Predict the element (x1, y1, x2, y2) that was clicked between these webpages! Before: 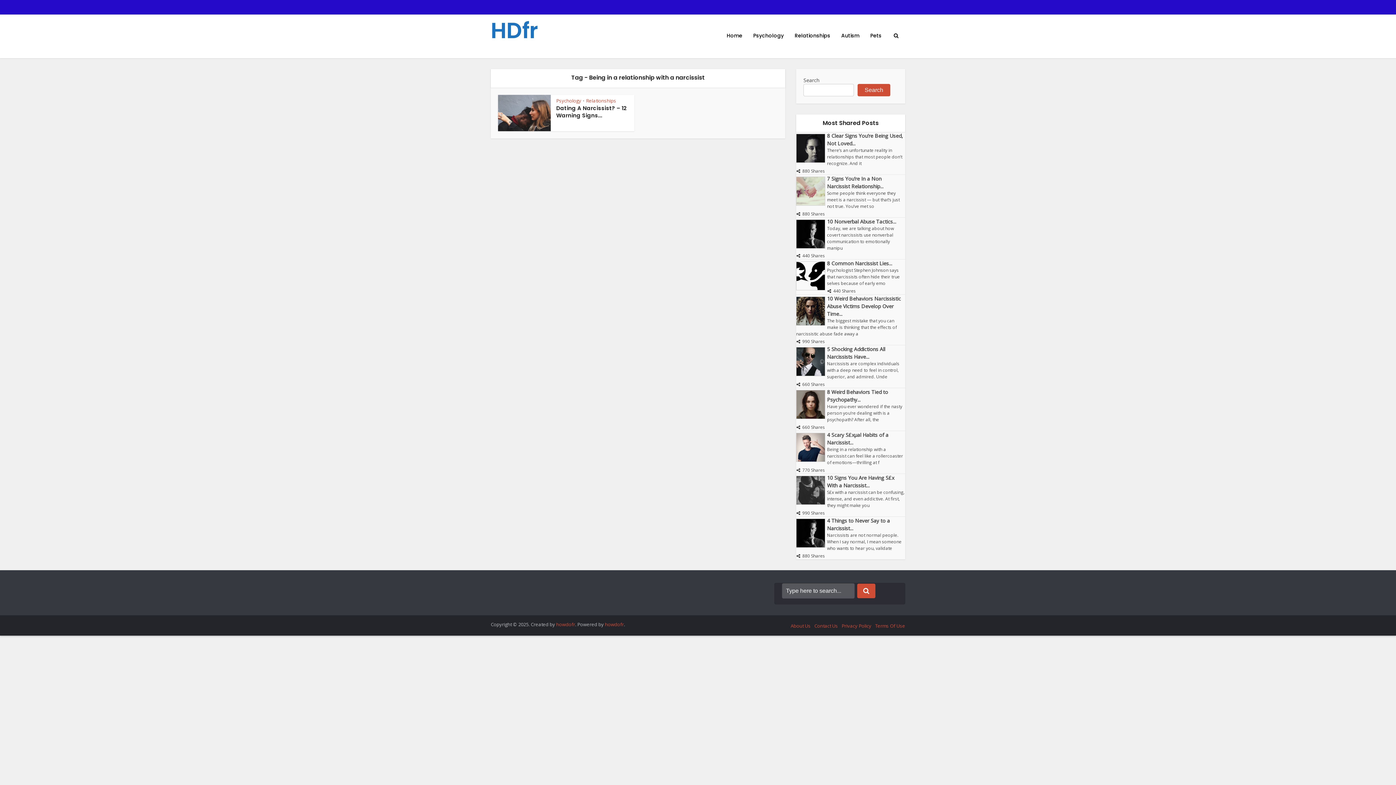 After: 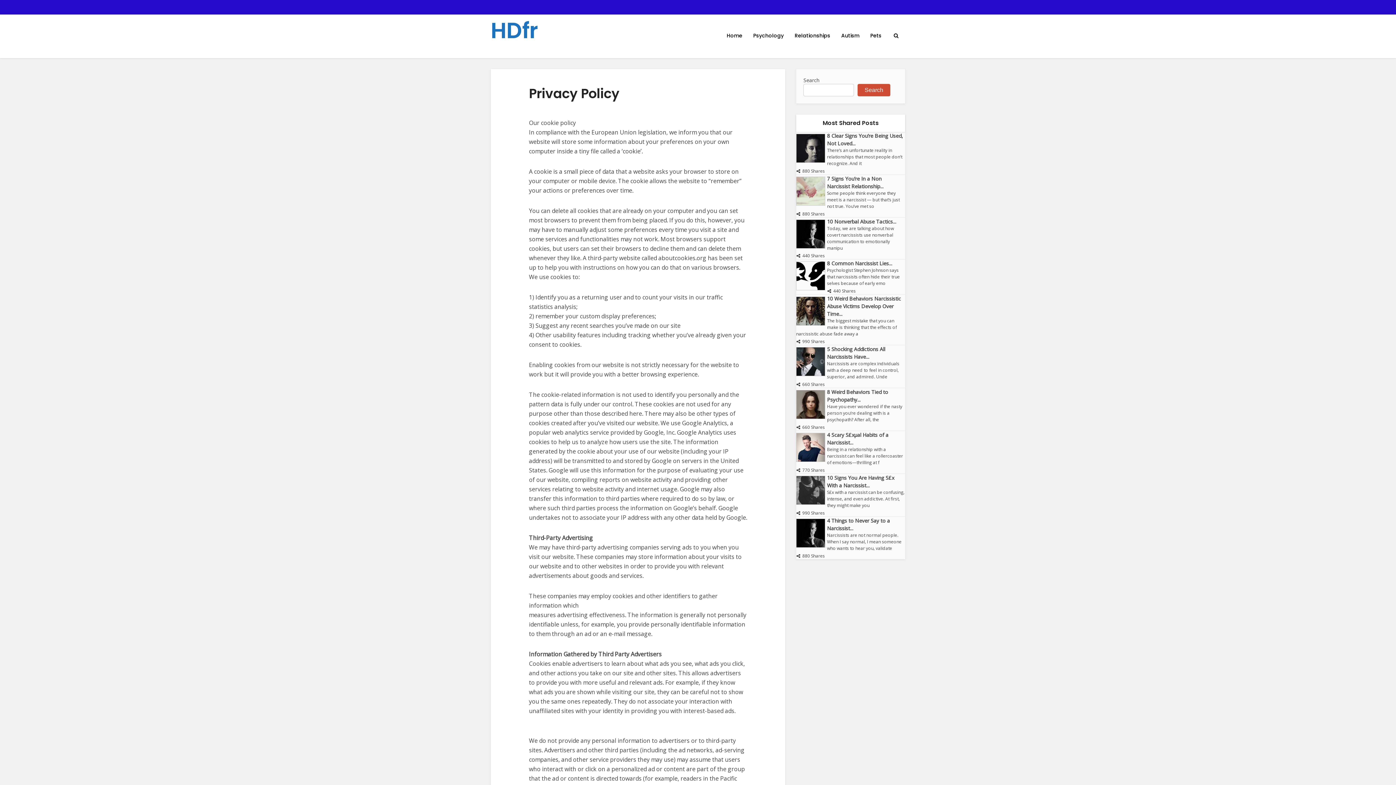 Action: bbox: (841, 622, 871, 629) label: Privacy Policy